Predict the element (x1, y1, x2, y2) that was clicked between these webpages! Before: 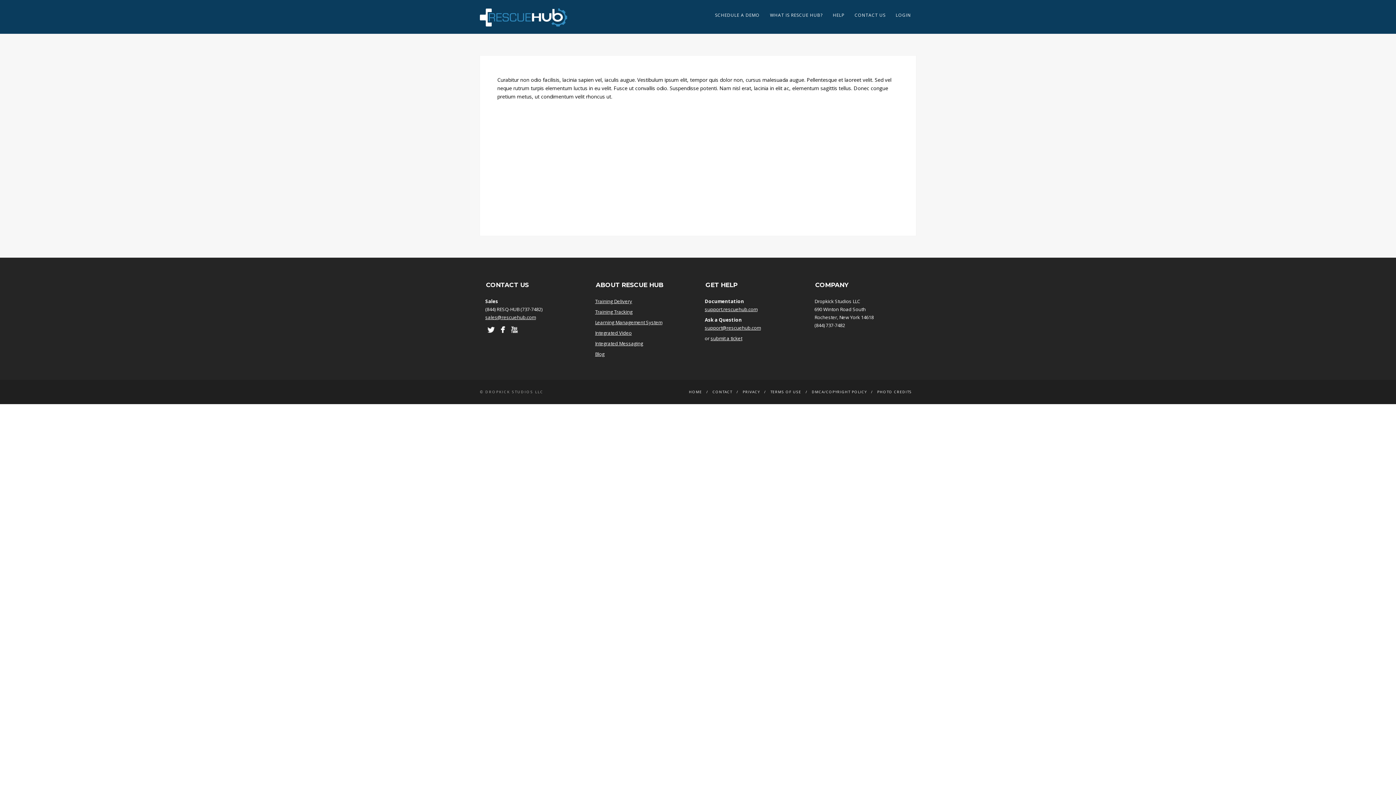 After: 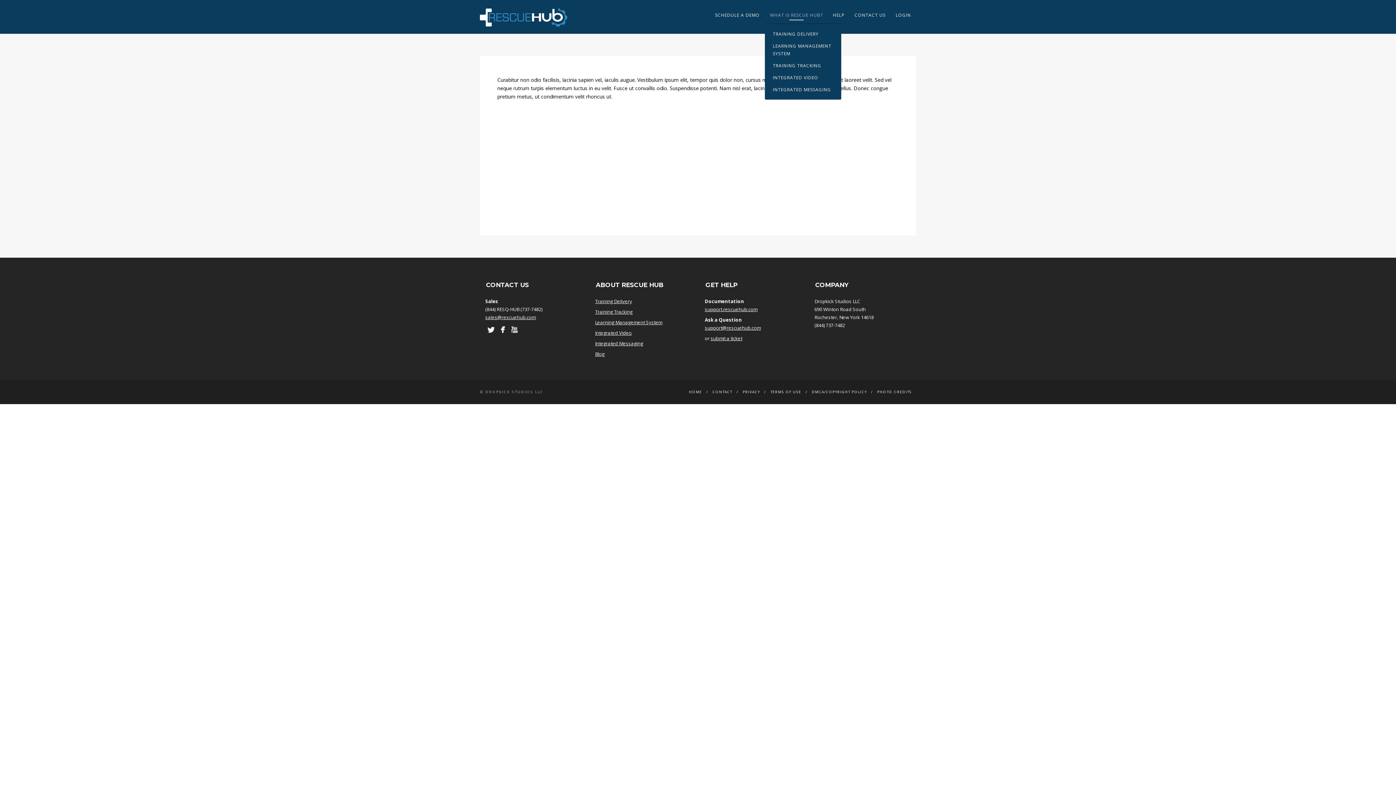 Action: bbox: (765, 10, 828, 19) label: WHAT IS RESCUE HUB?